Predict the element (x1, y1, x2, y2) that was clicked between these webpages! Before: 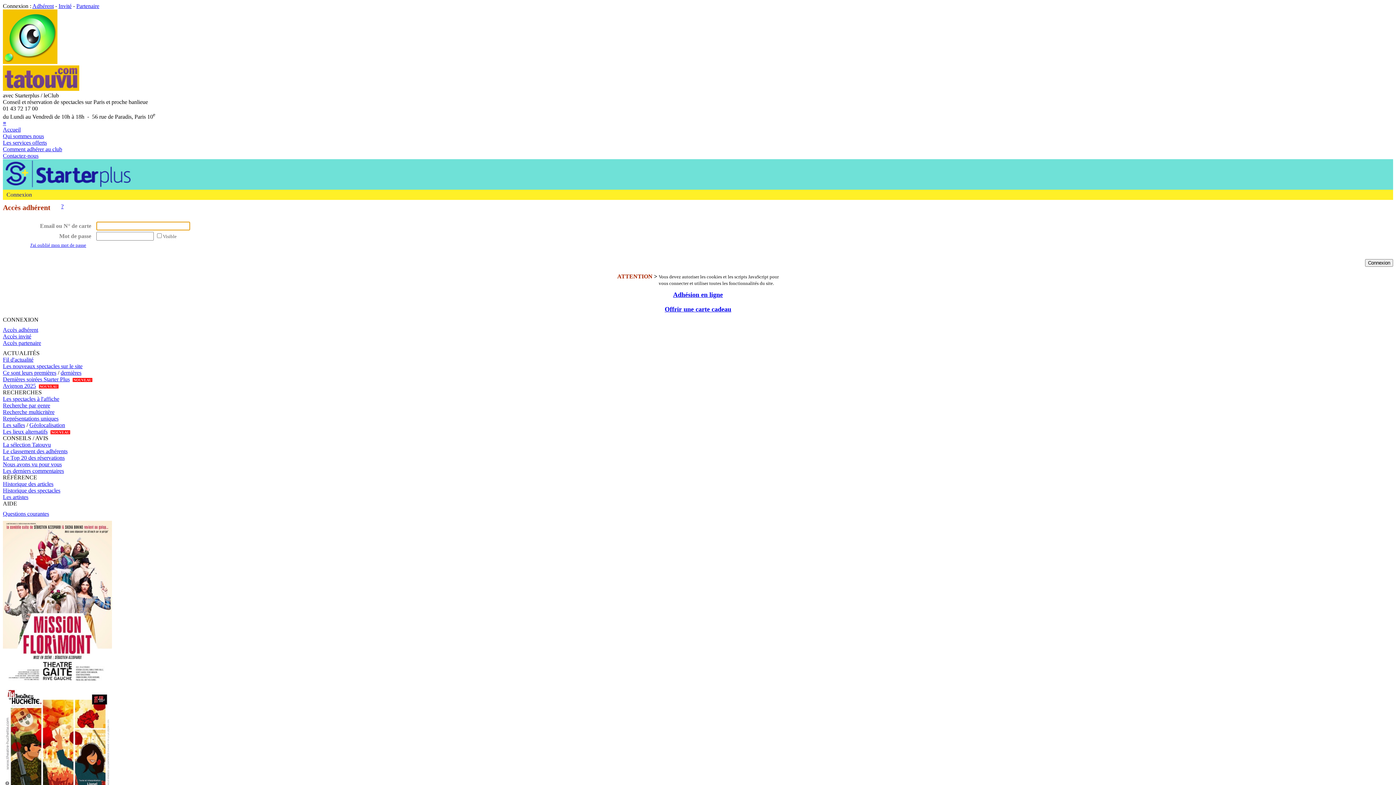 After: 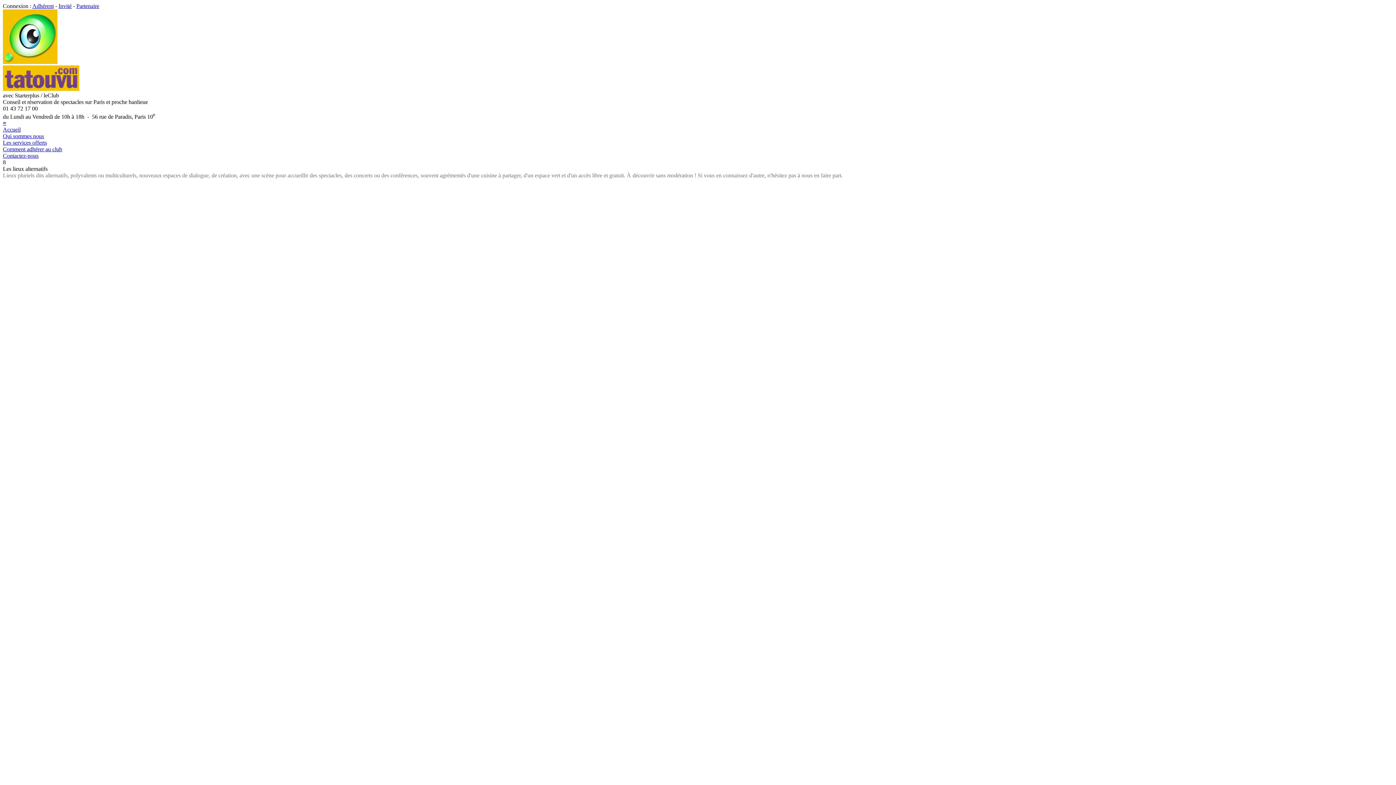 Action: label: Les lieux alternatifs bbox: (2, 428, 47, 435)